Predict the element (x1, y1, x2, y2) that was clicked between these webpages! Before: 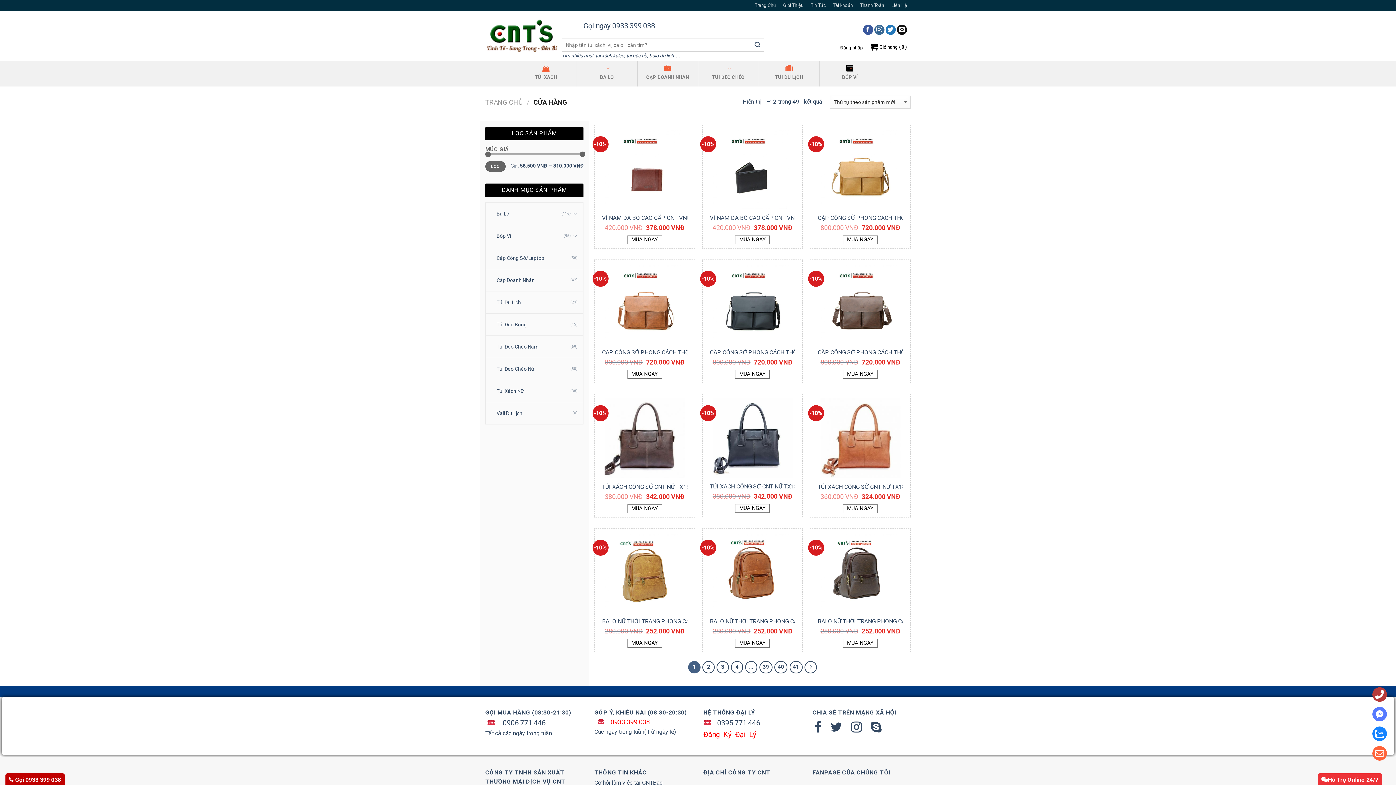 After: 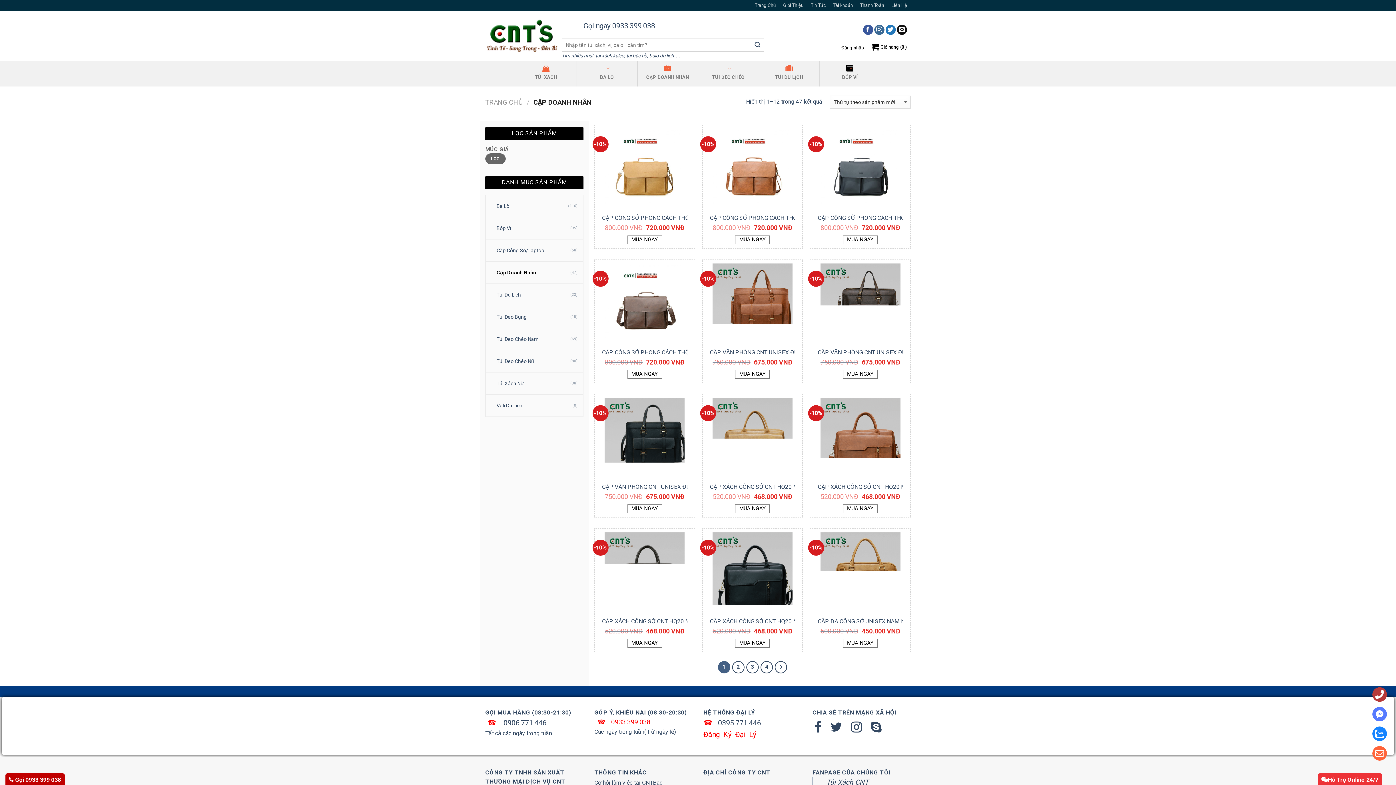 Action: label: Cặp Doanh Nhân bbox: (496, 274, 570, 286)